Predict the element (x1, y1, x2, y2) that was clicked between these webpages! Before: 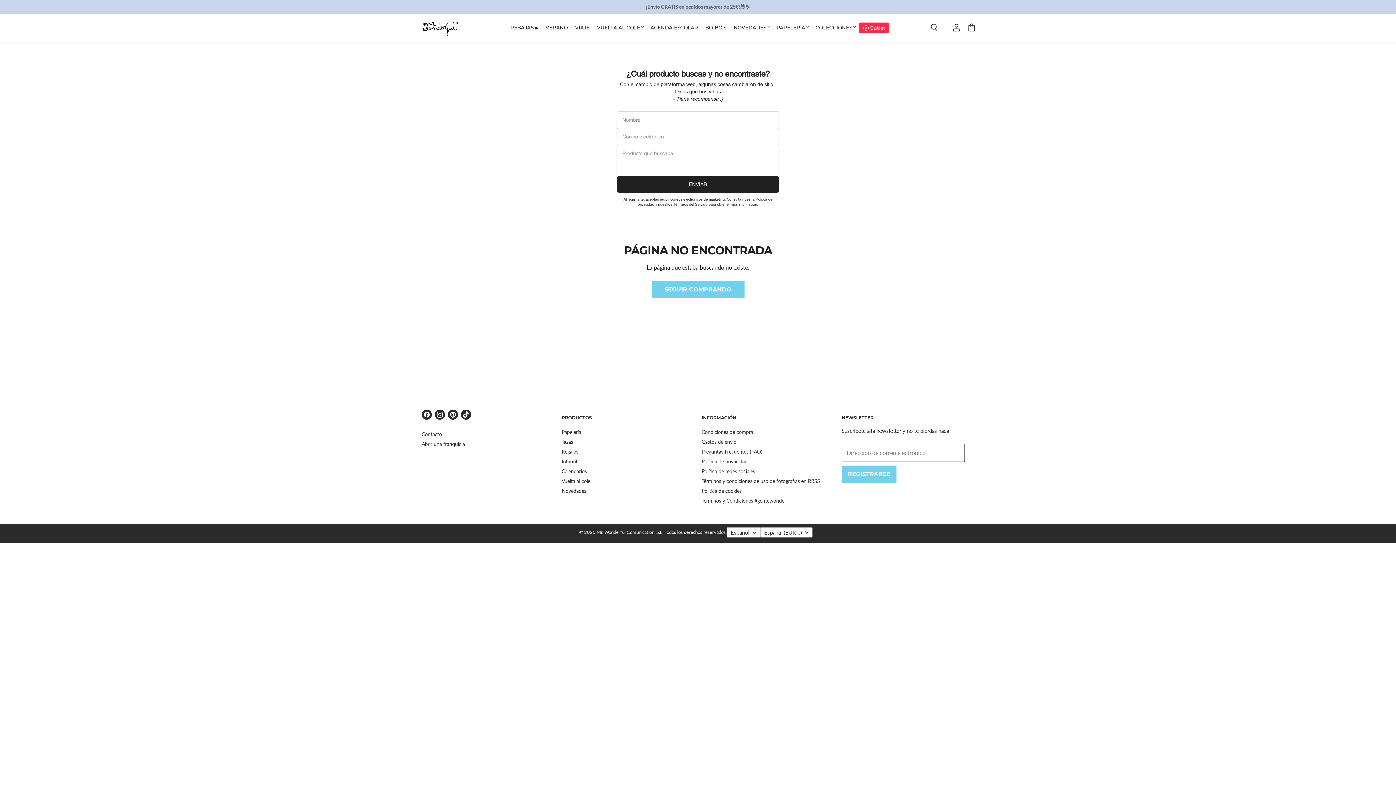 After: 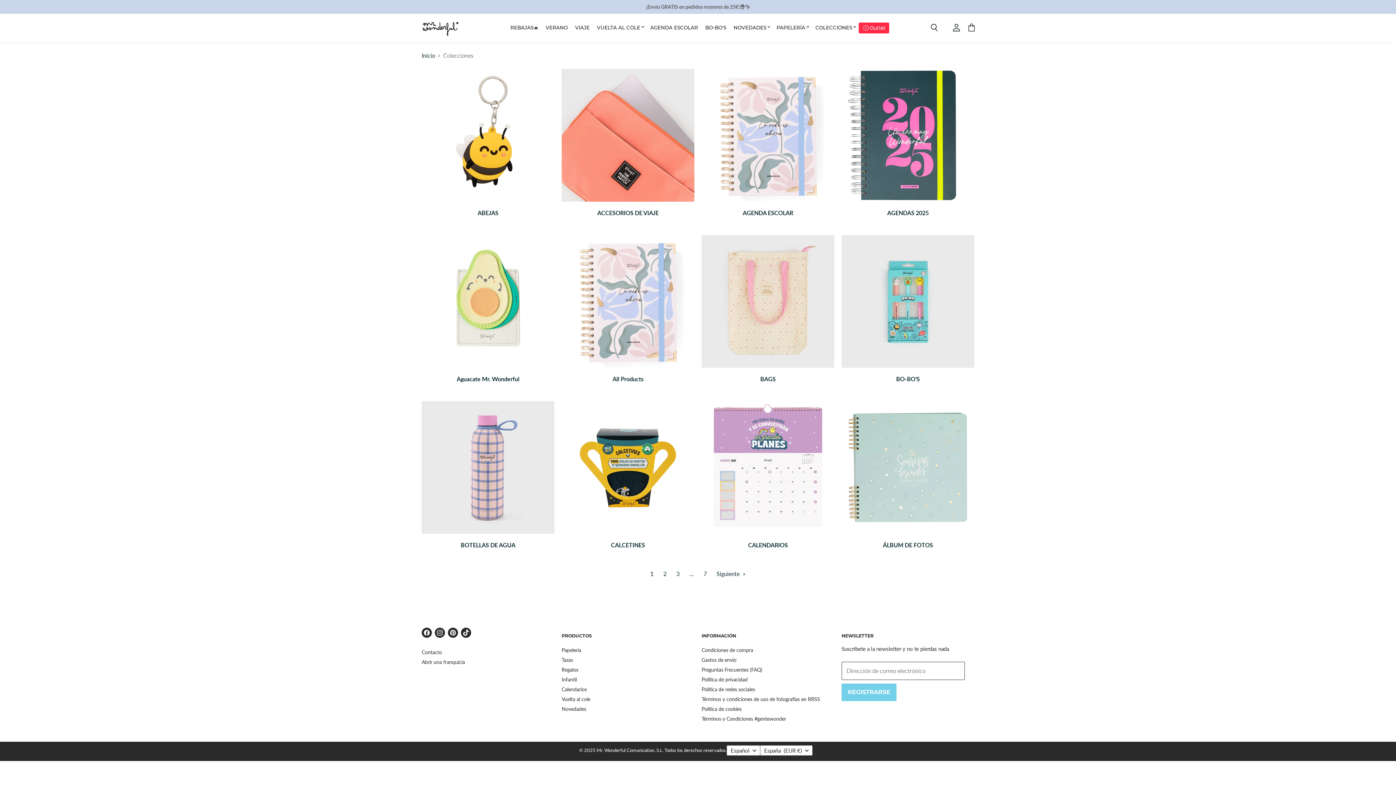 Action: bbox: (812, 22, 858, 32) label: COLECCIONES